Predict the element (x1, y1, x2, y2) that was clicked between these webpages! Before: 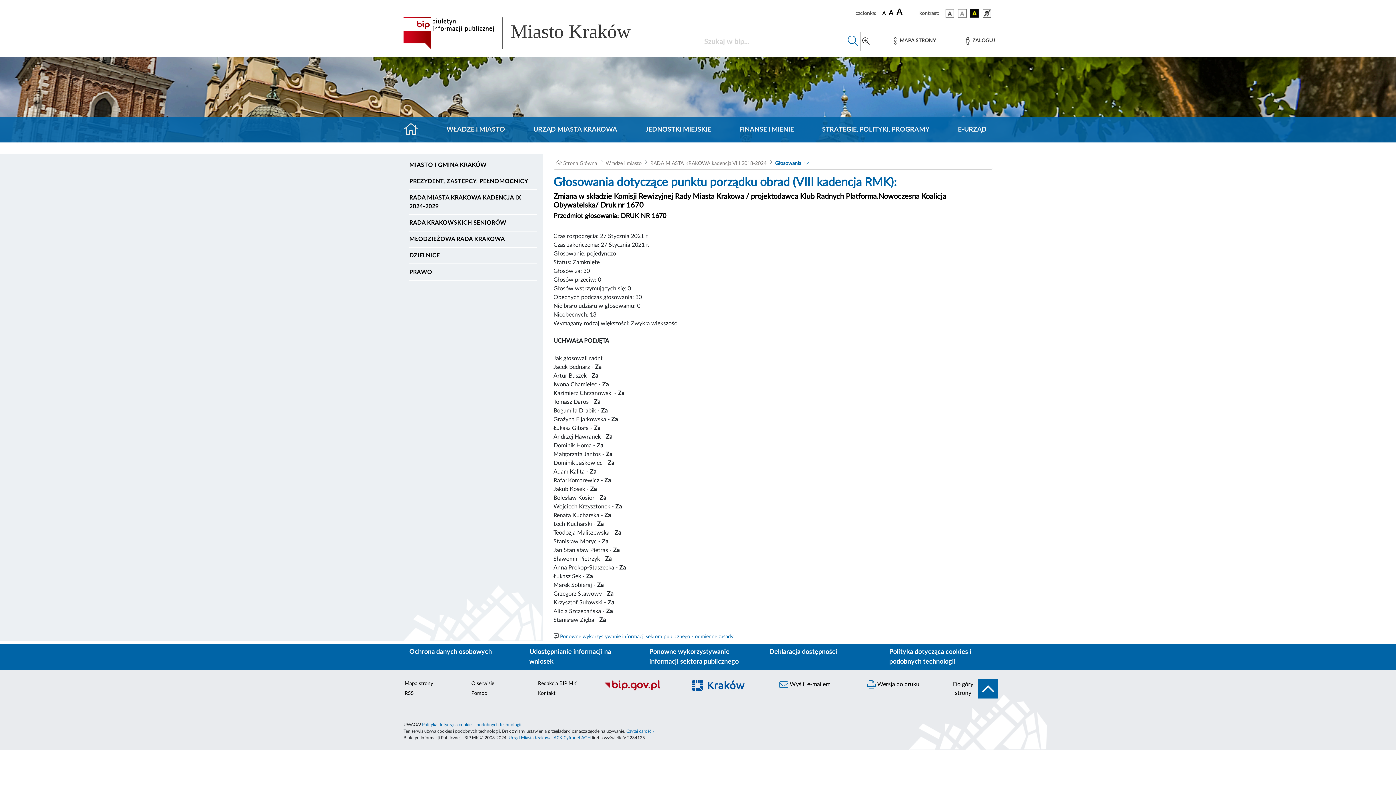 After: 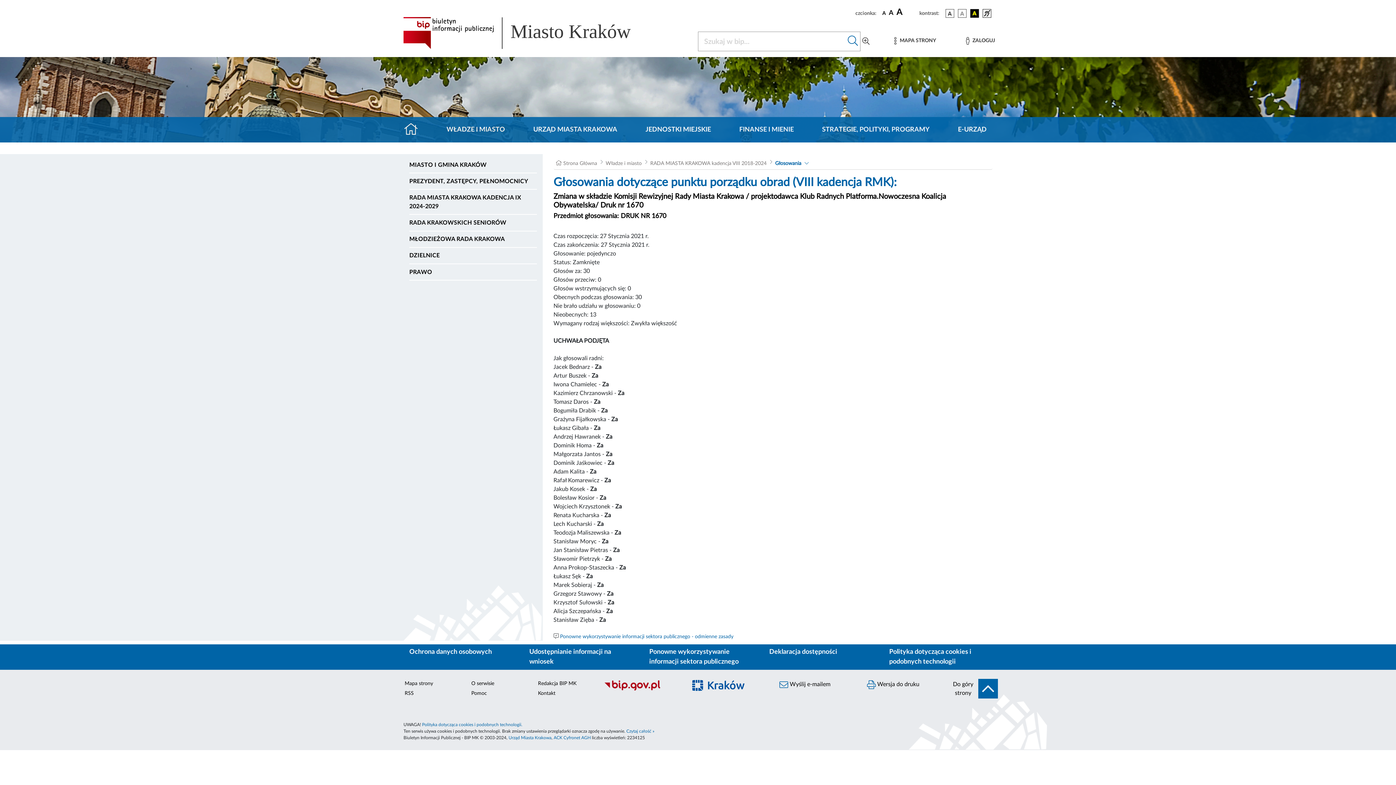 Action: label: do góry strony bbox: (948, 679, 998, 698)